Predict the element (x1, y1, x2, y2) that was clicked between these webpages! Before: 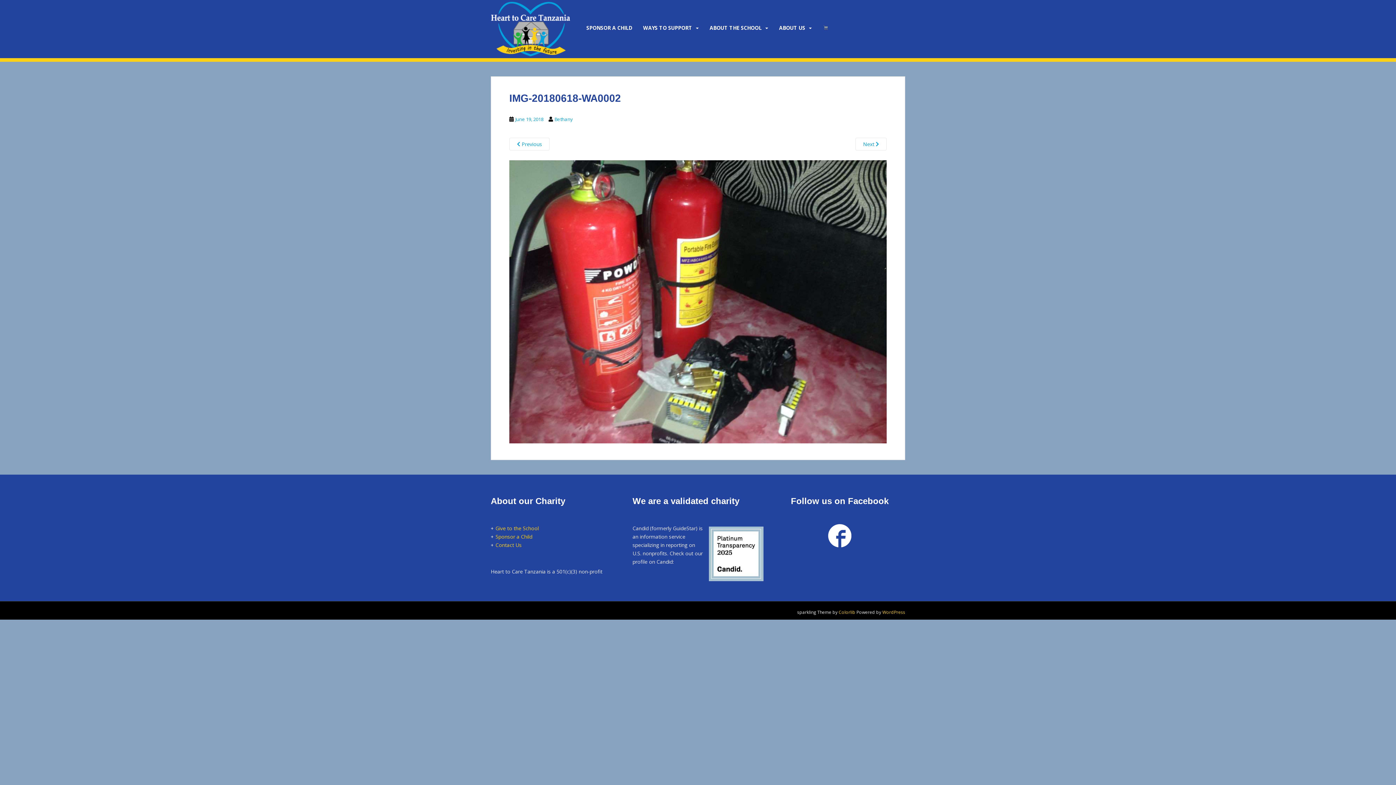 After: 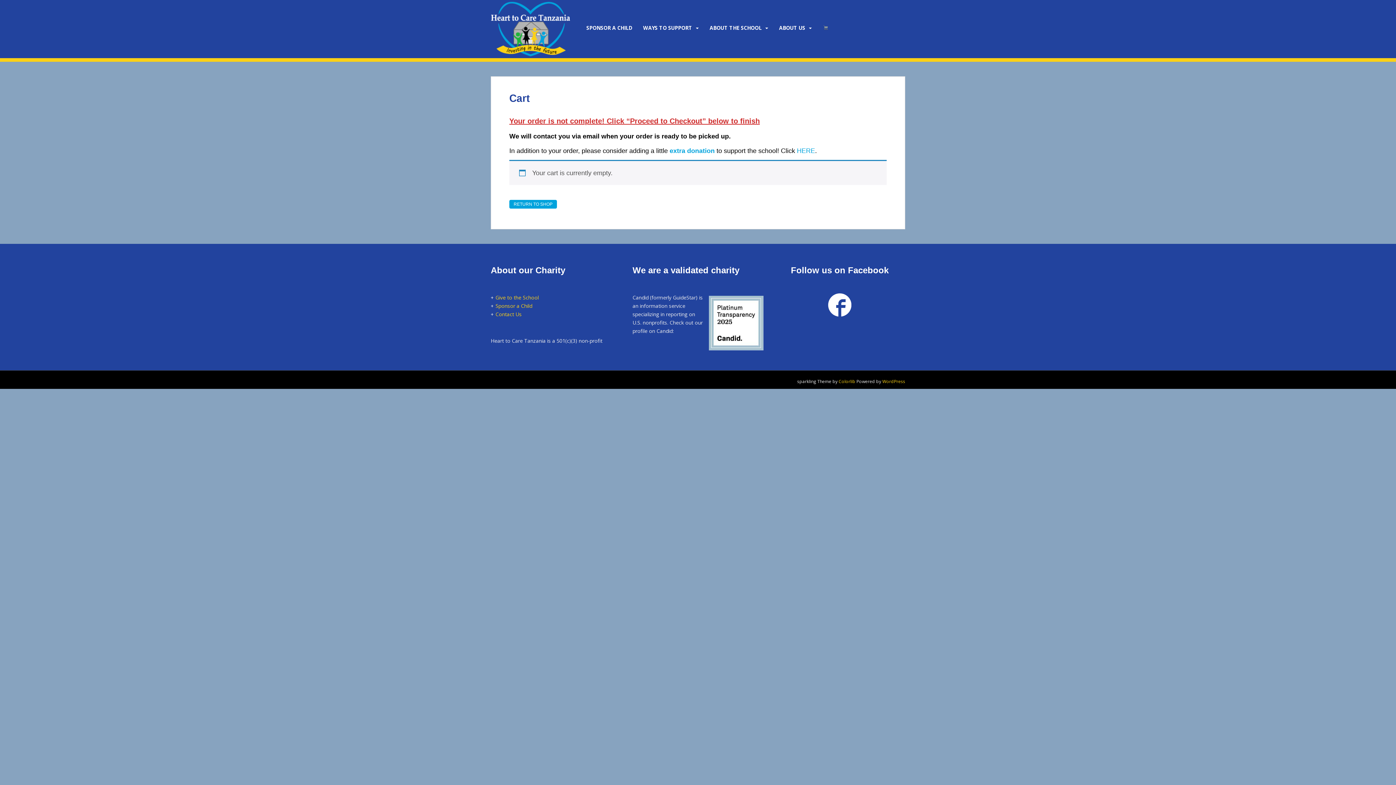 Action: bbox: (822, 20, 828, 35)